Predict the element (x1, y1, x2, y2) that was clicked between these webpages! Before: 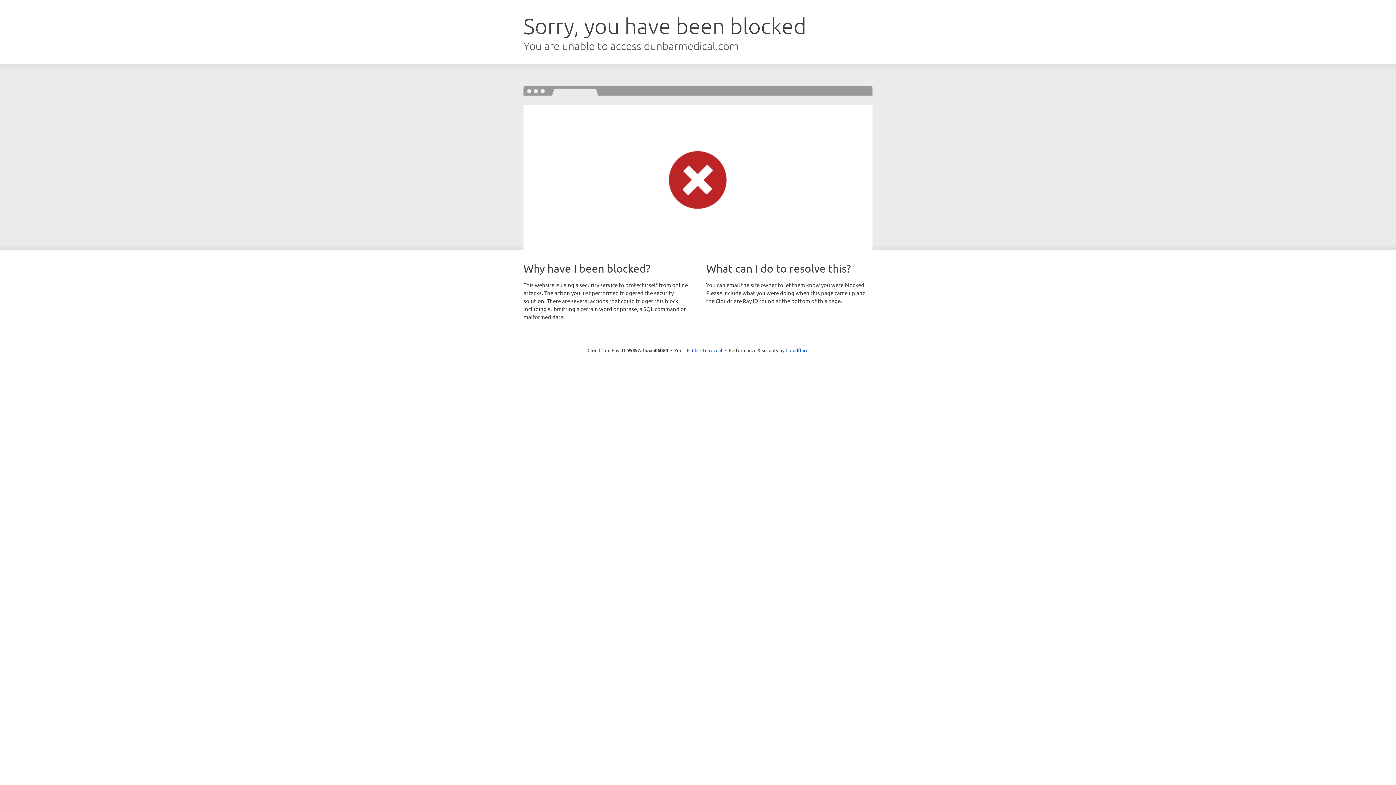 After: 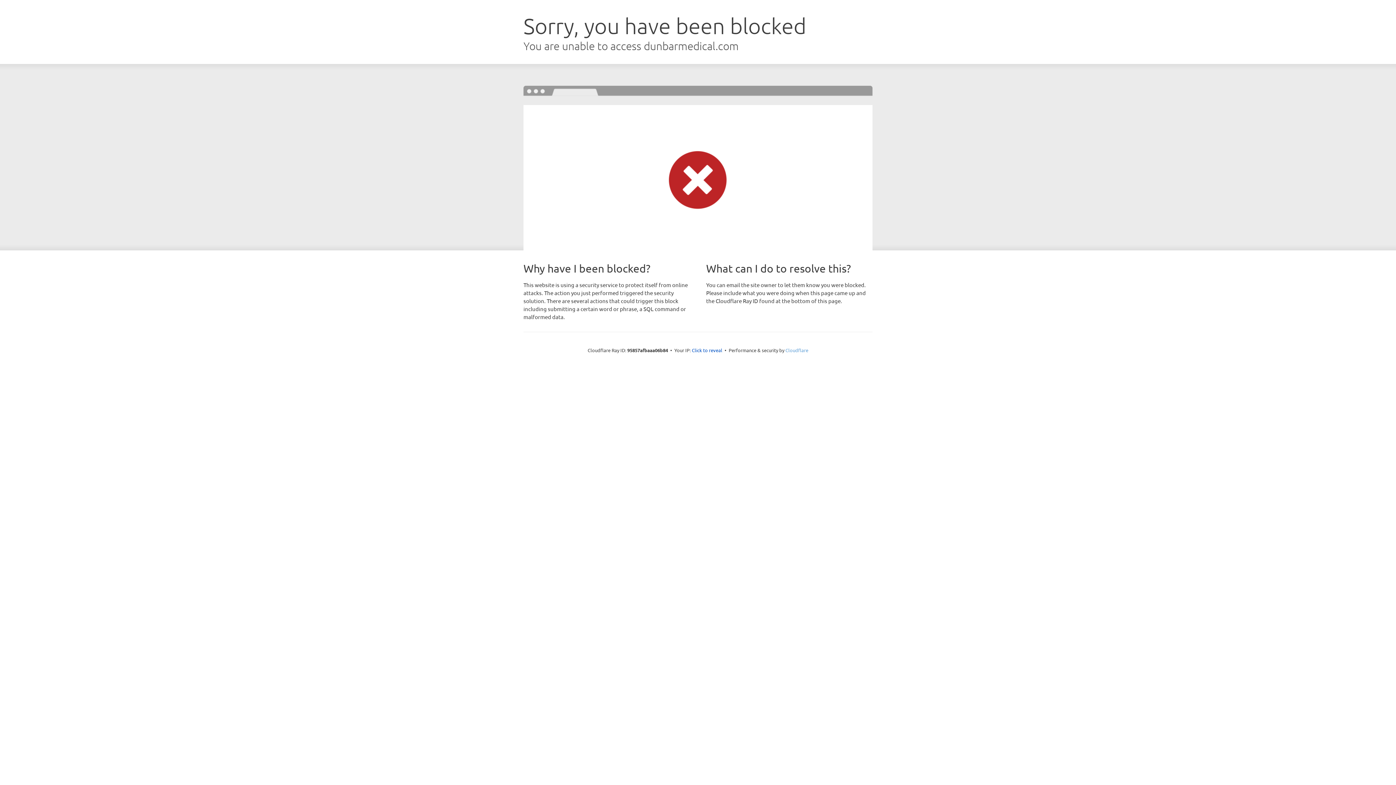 Action: label: Cloudflare bbox: (785, 347, 808, 353)